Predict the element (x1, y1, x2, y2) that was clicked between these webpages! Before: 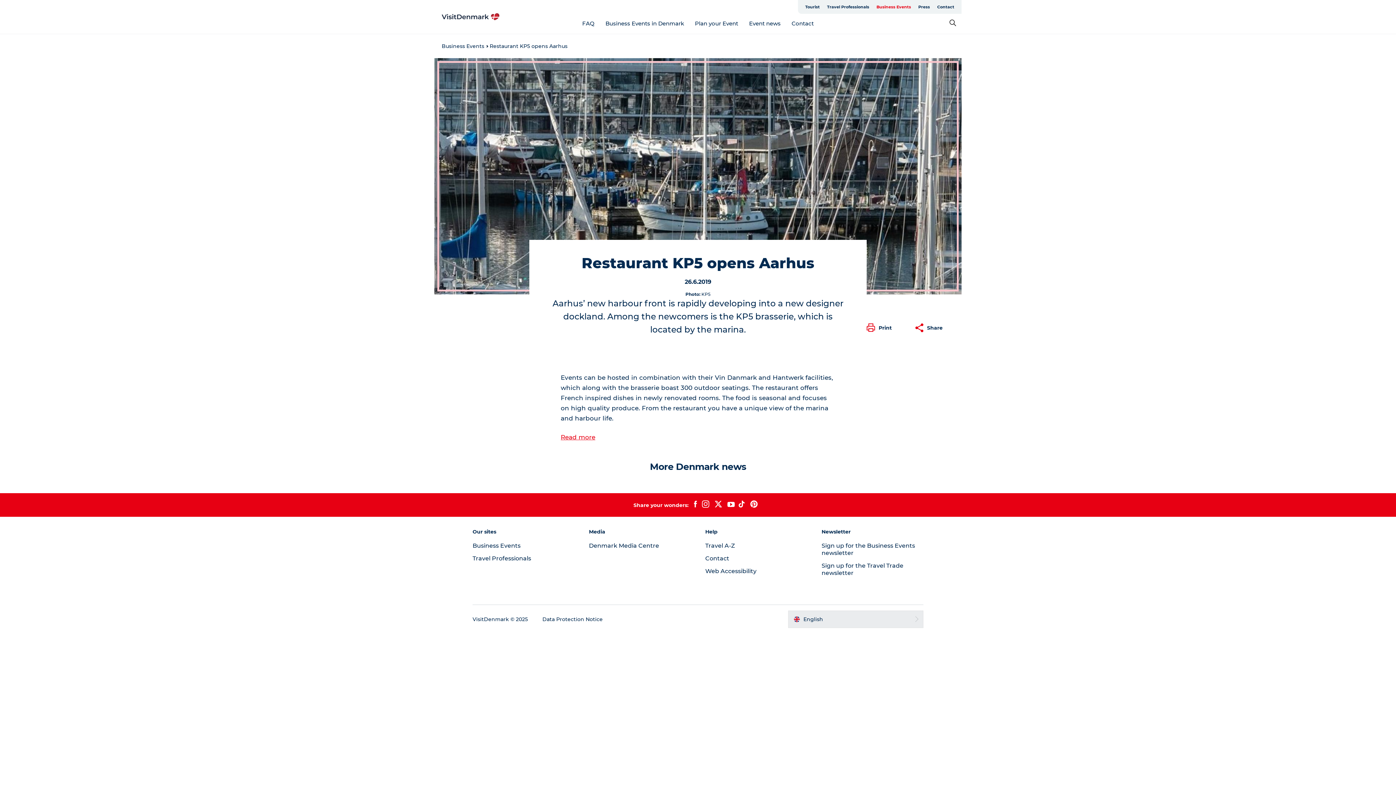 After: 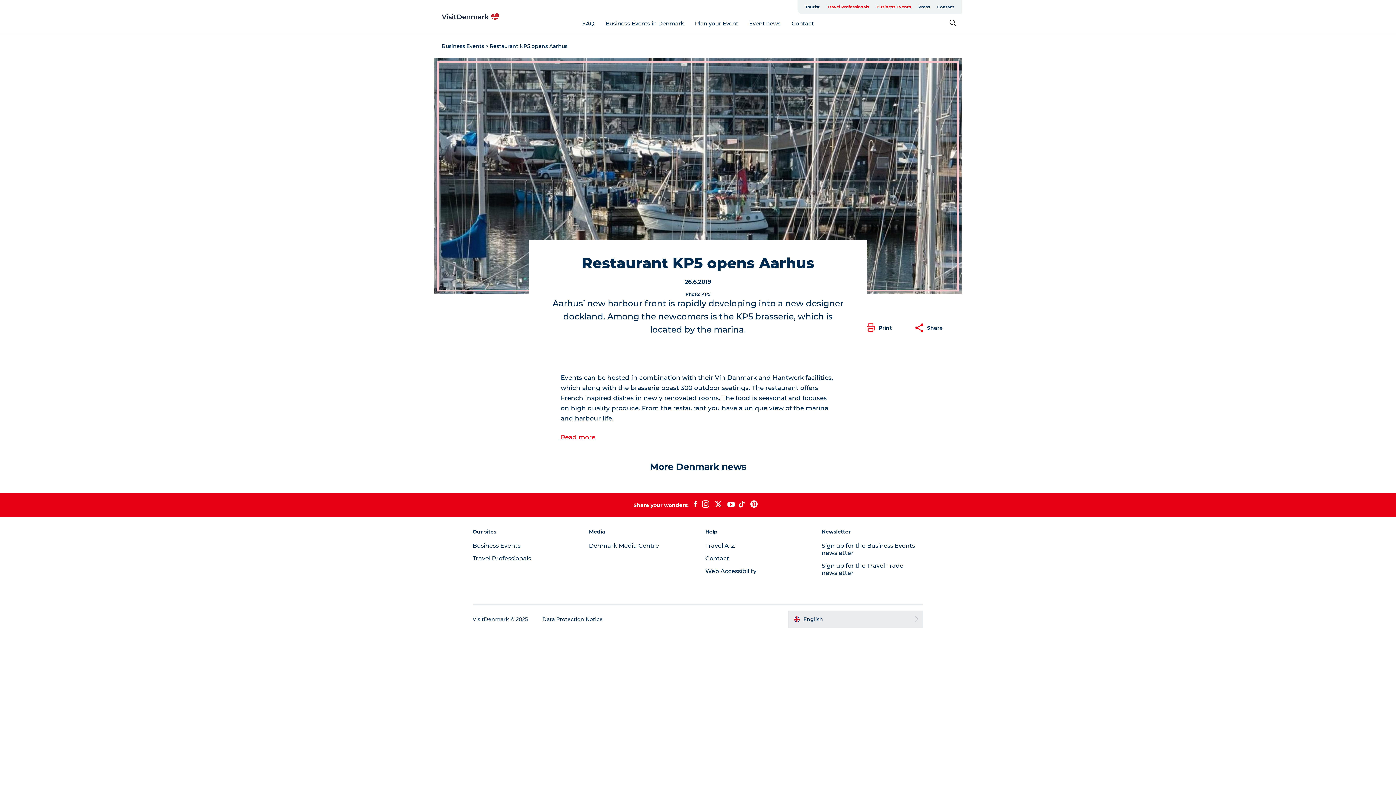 Action: bbox: (823, 0, 873, 13) label: Travel Professionals